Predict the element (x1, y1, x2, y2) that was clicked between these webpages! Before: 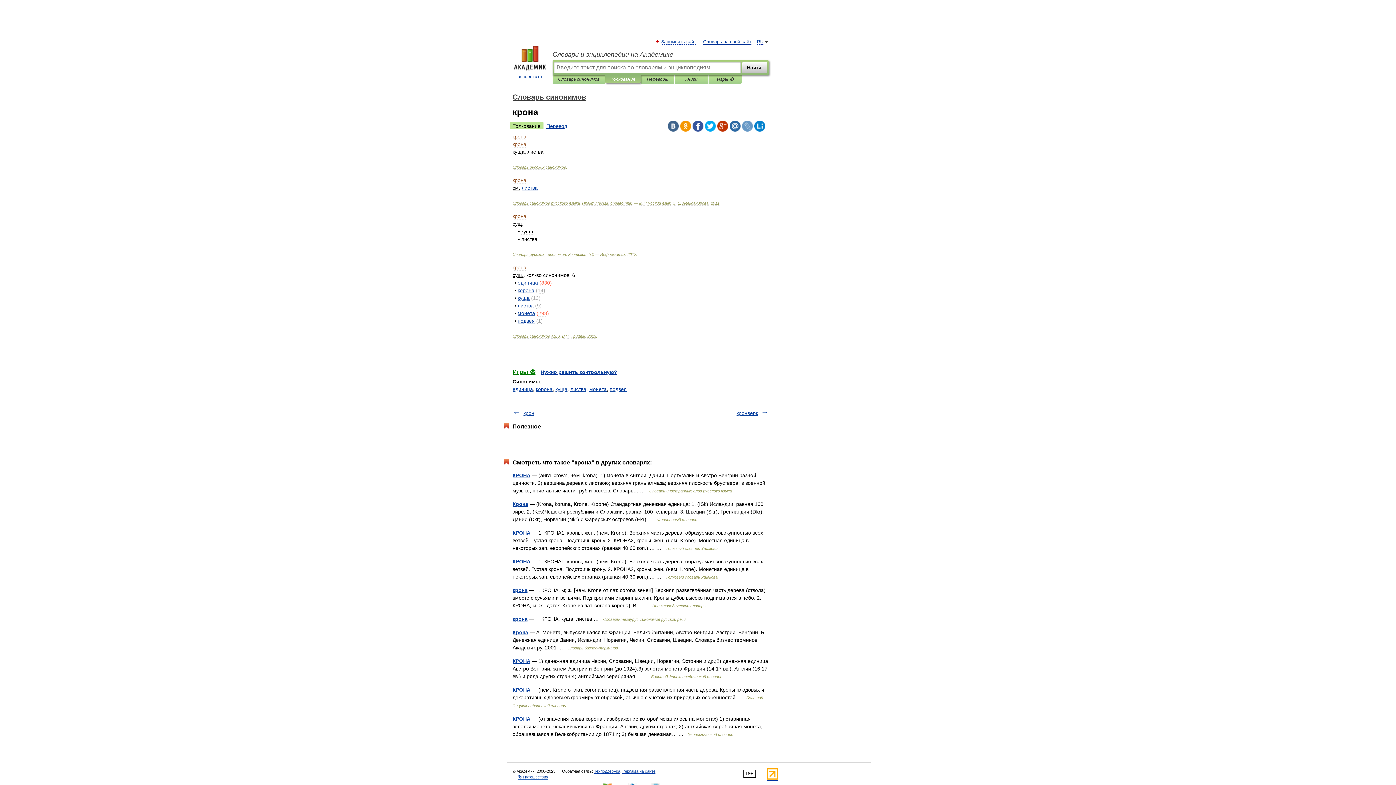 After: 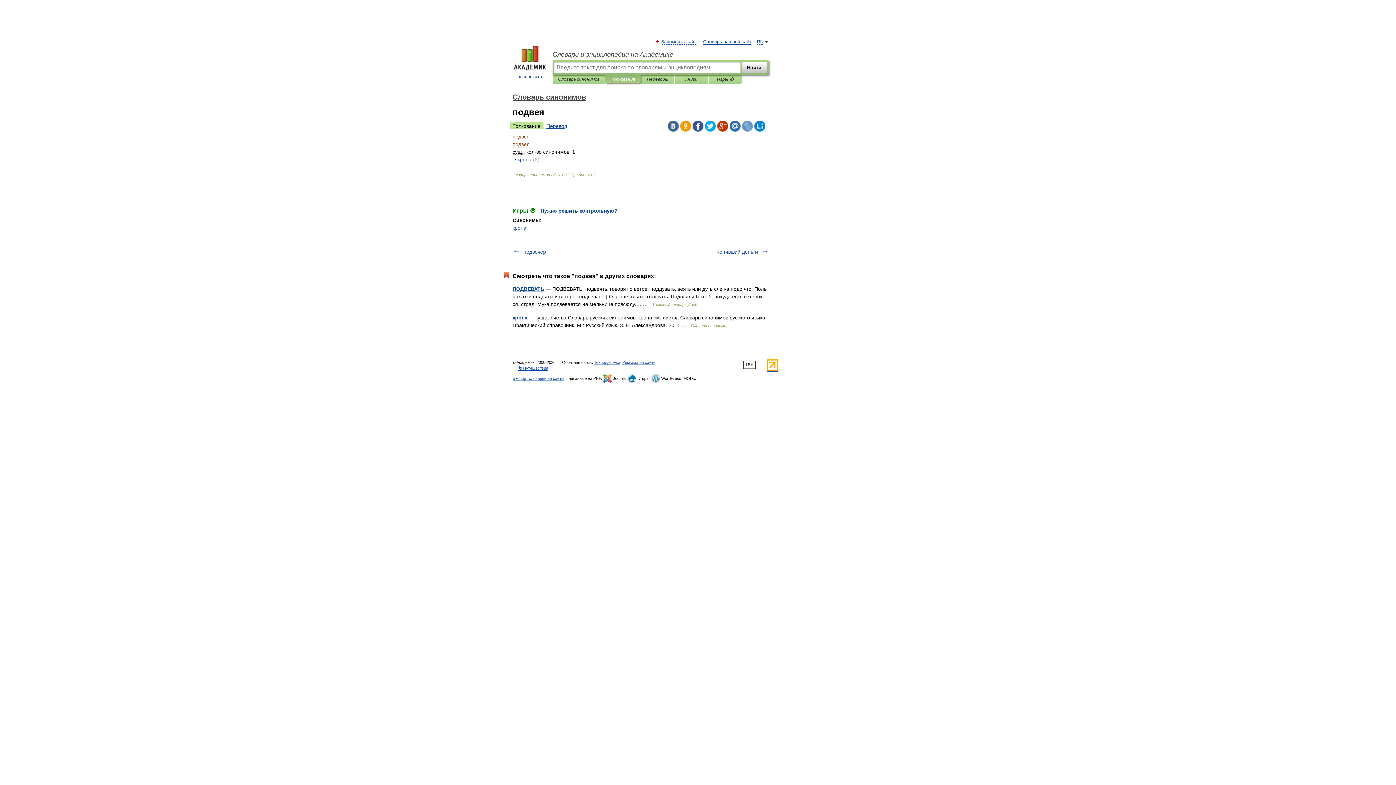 Action: bbox: (517, 318, 534, 324) label: подвея